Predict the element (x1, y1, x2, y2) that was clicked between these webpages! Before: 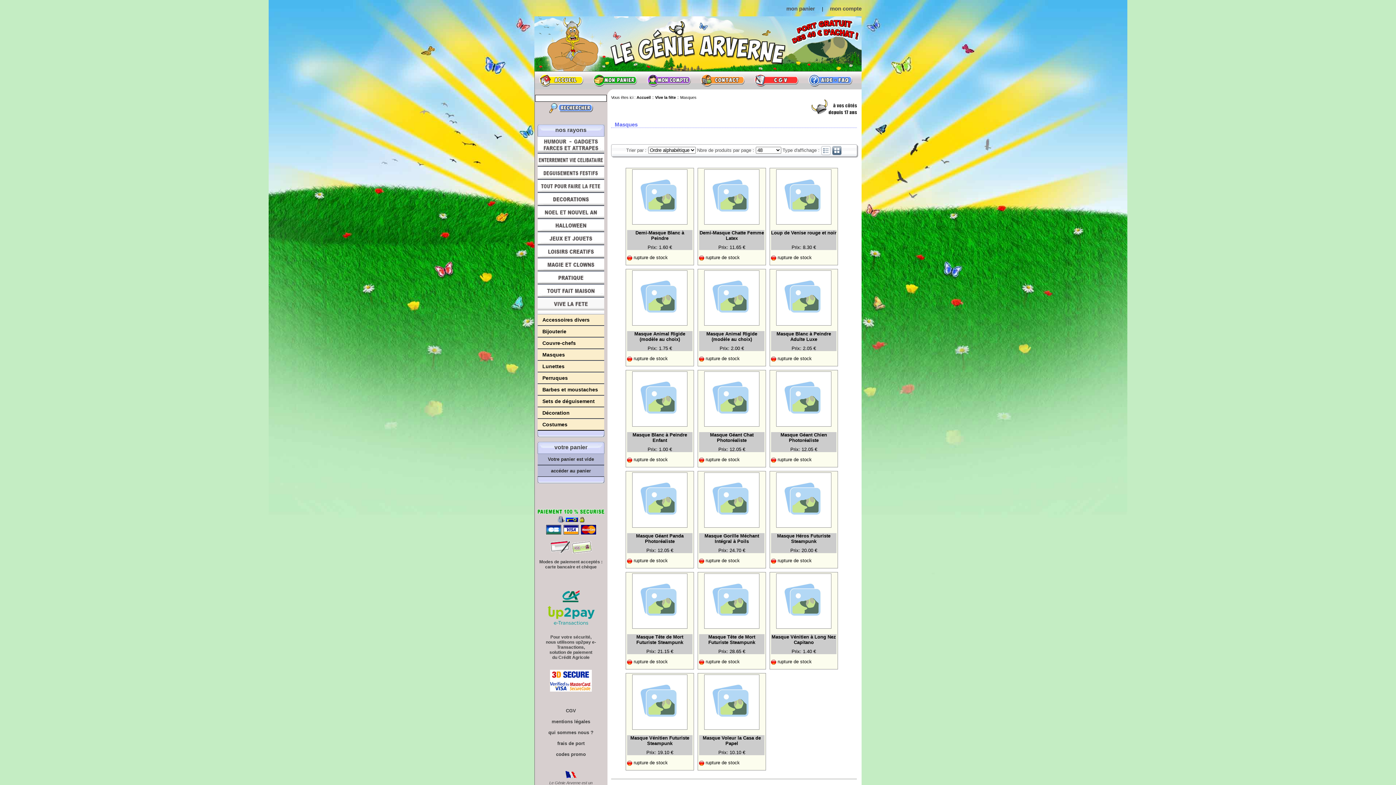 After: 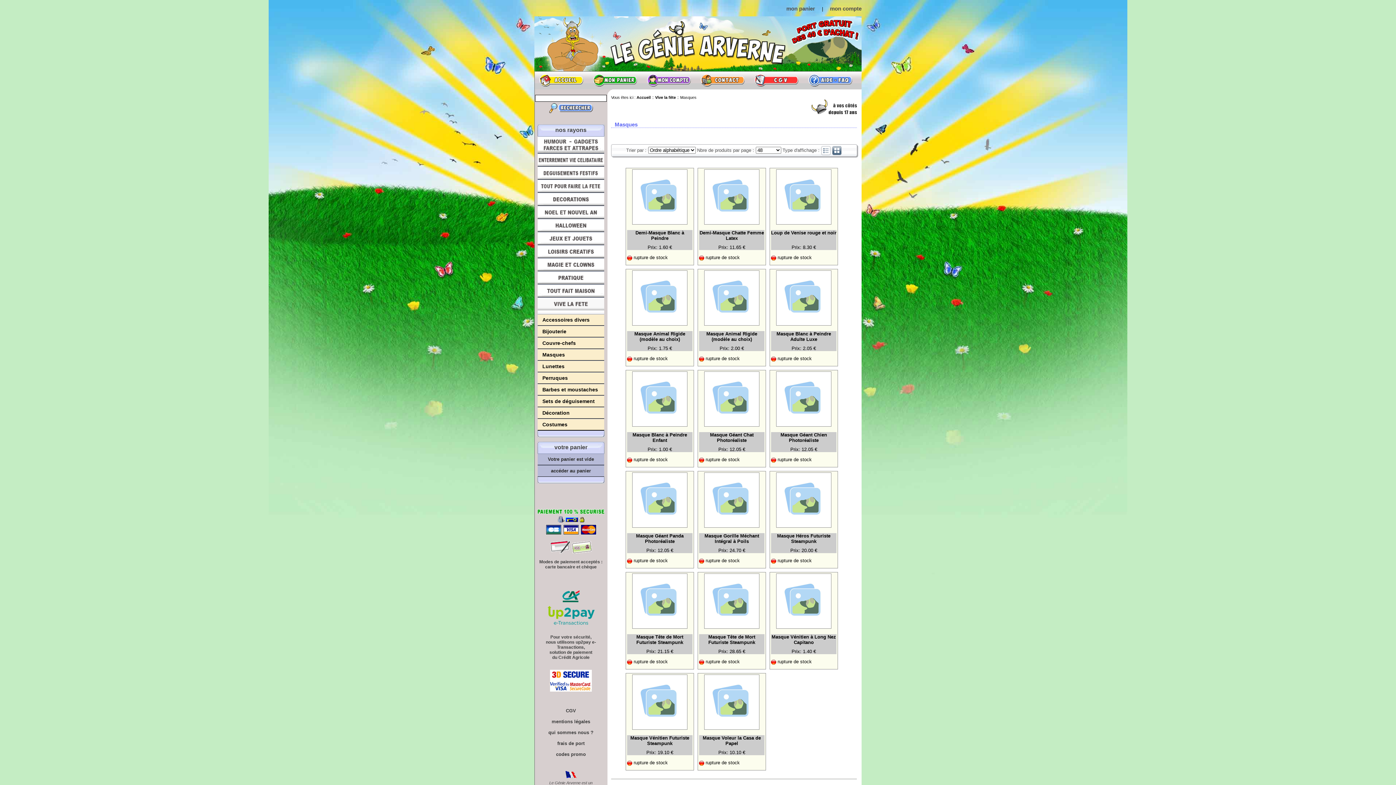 Action: bbox: (556, 752, 586, 757) label: codes promo